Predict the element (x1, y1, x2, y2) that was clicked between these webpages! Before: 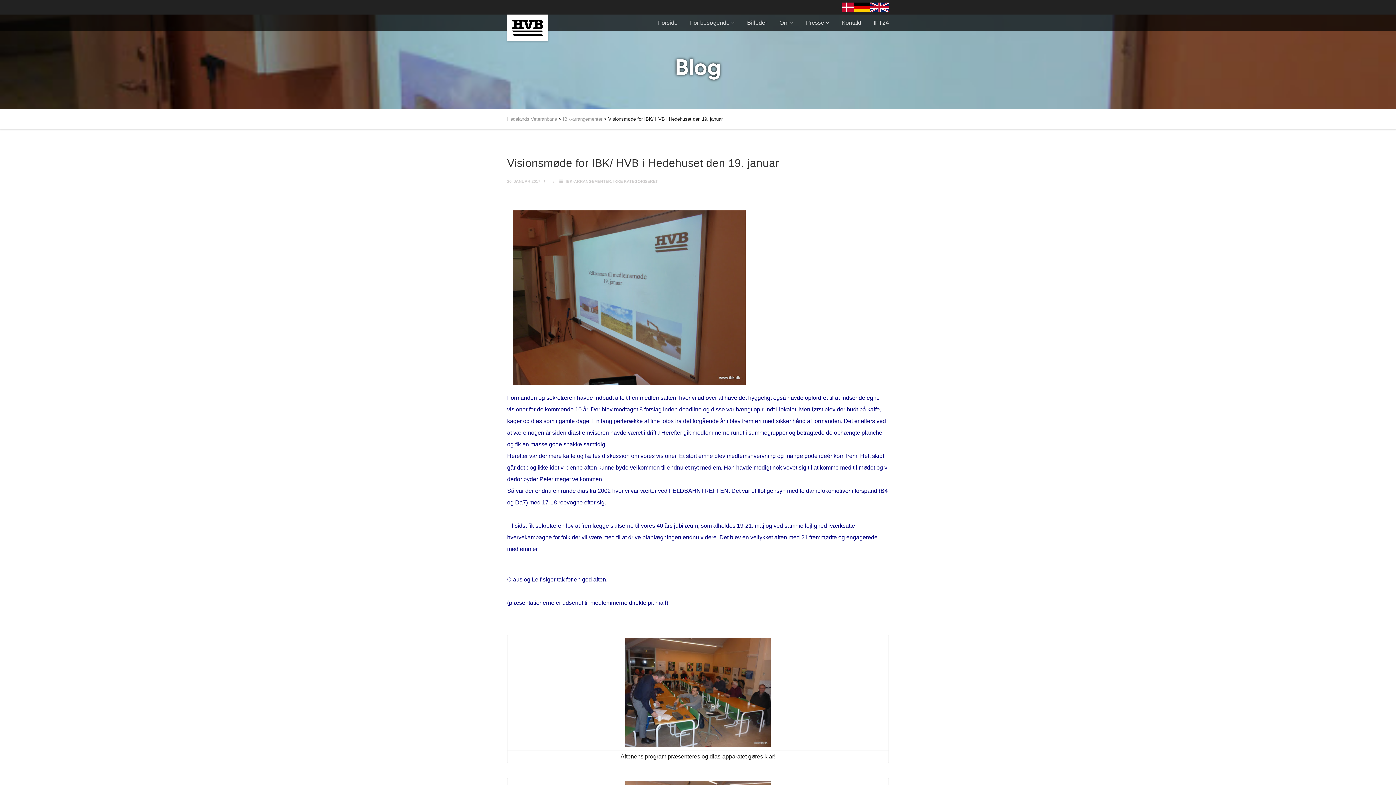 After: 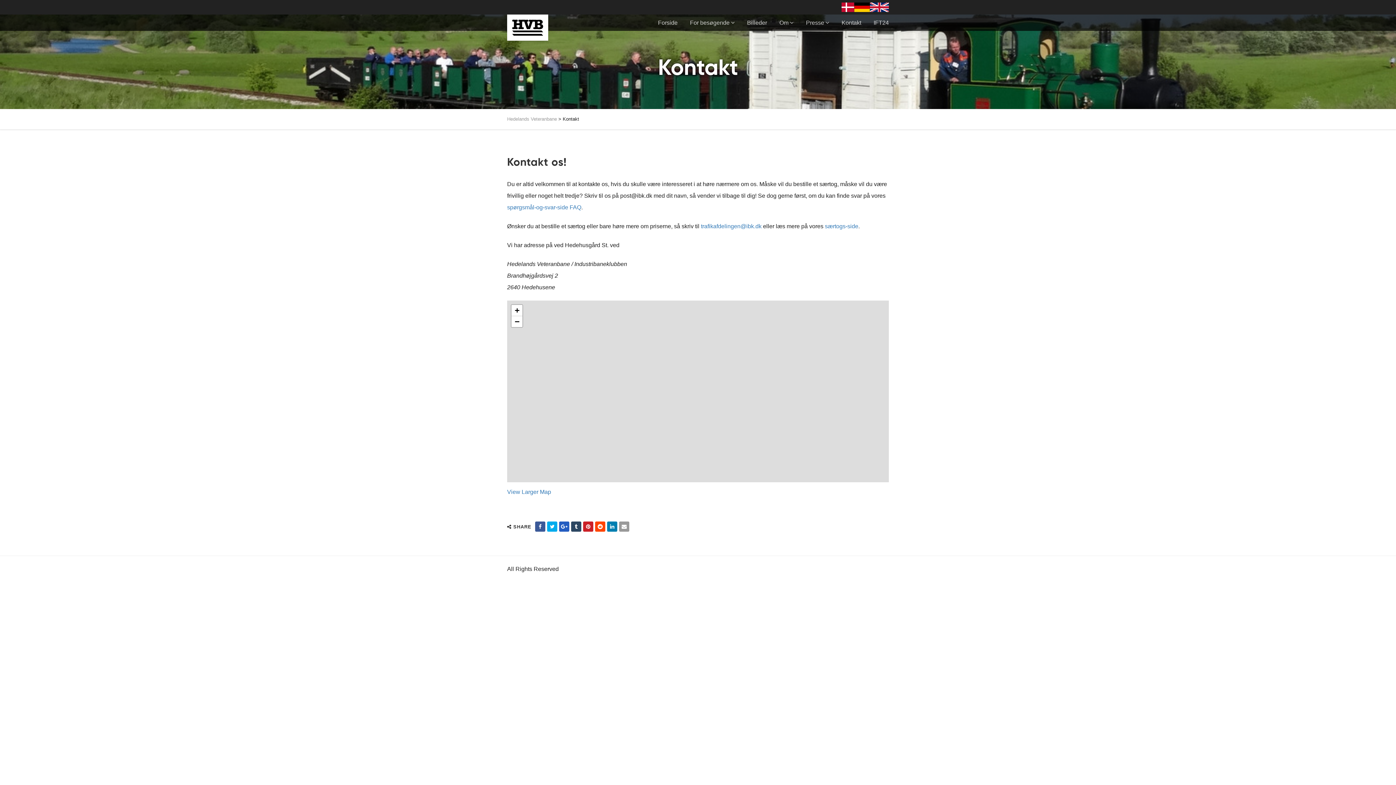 Action: label: Kontakt bbox: (841, 14, 861, 30)